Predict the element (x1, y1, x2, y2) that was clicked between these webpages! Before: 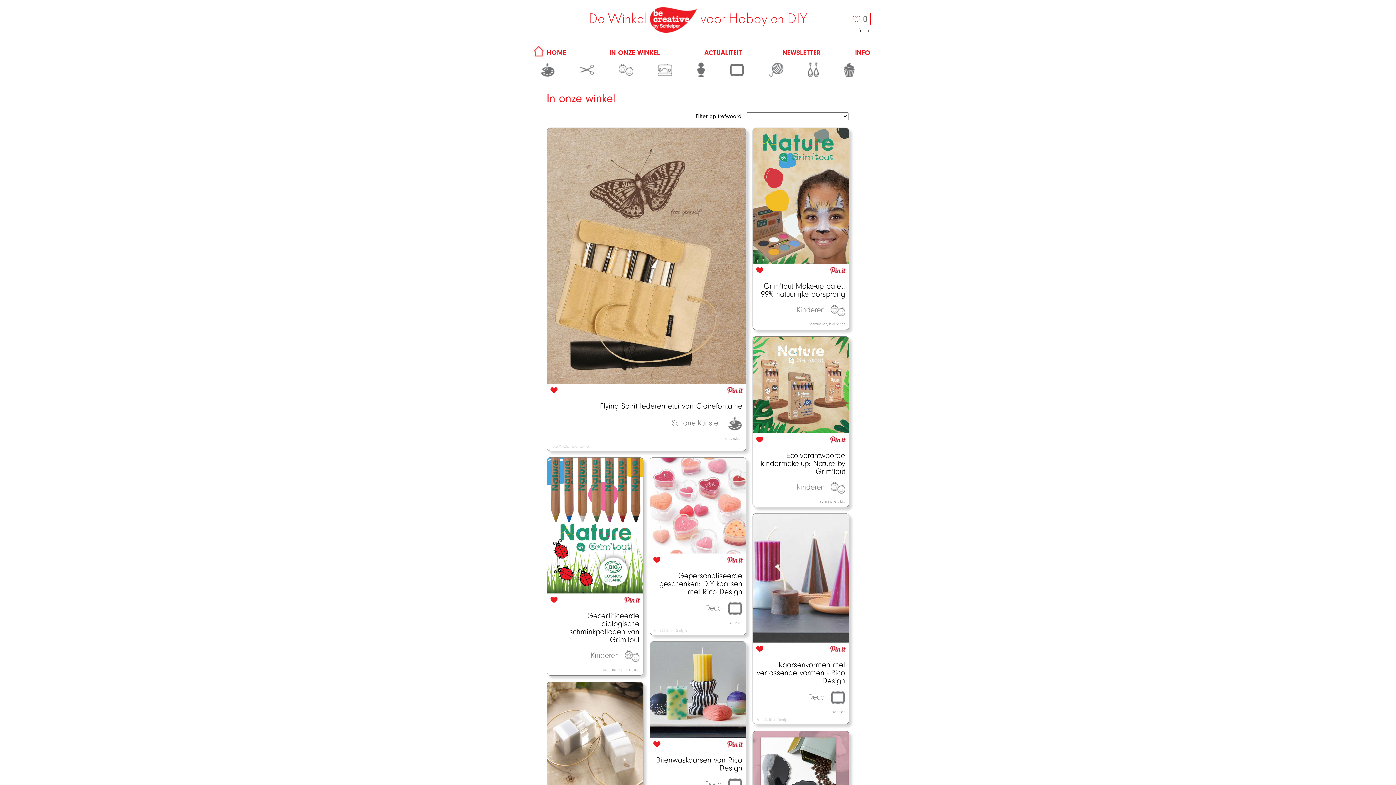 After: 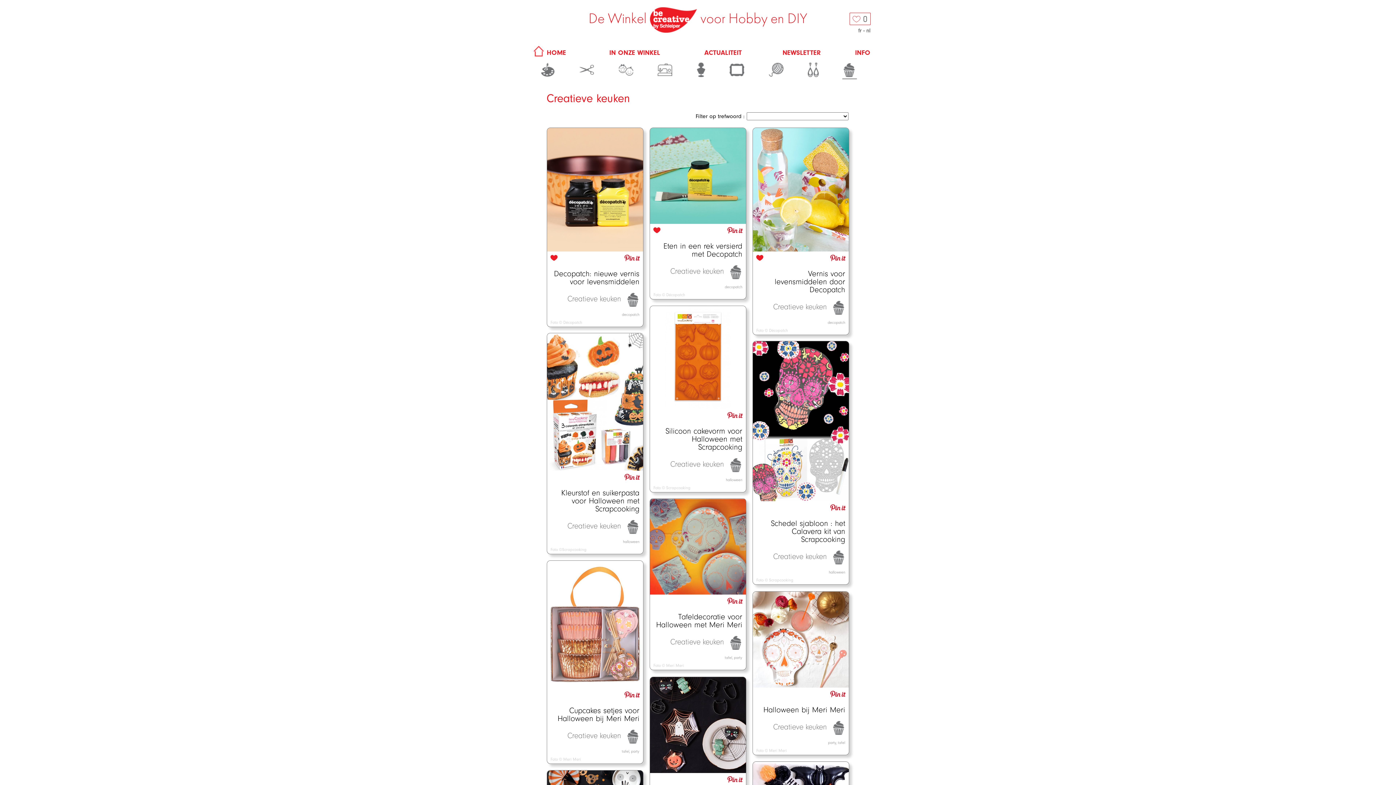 Action: bbox: (843, 72, 855, 78)